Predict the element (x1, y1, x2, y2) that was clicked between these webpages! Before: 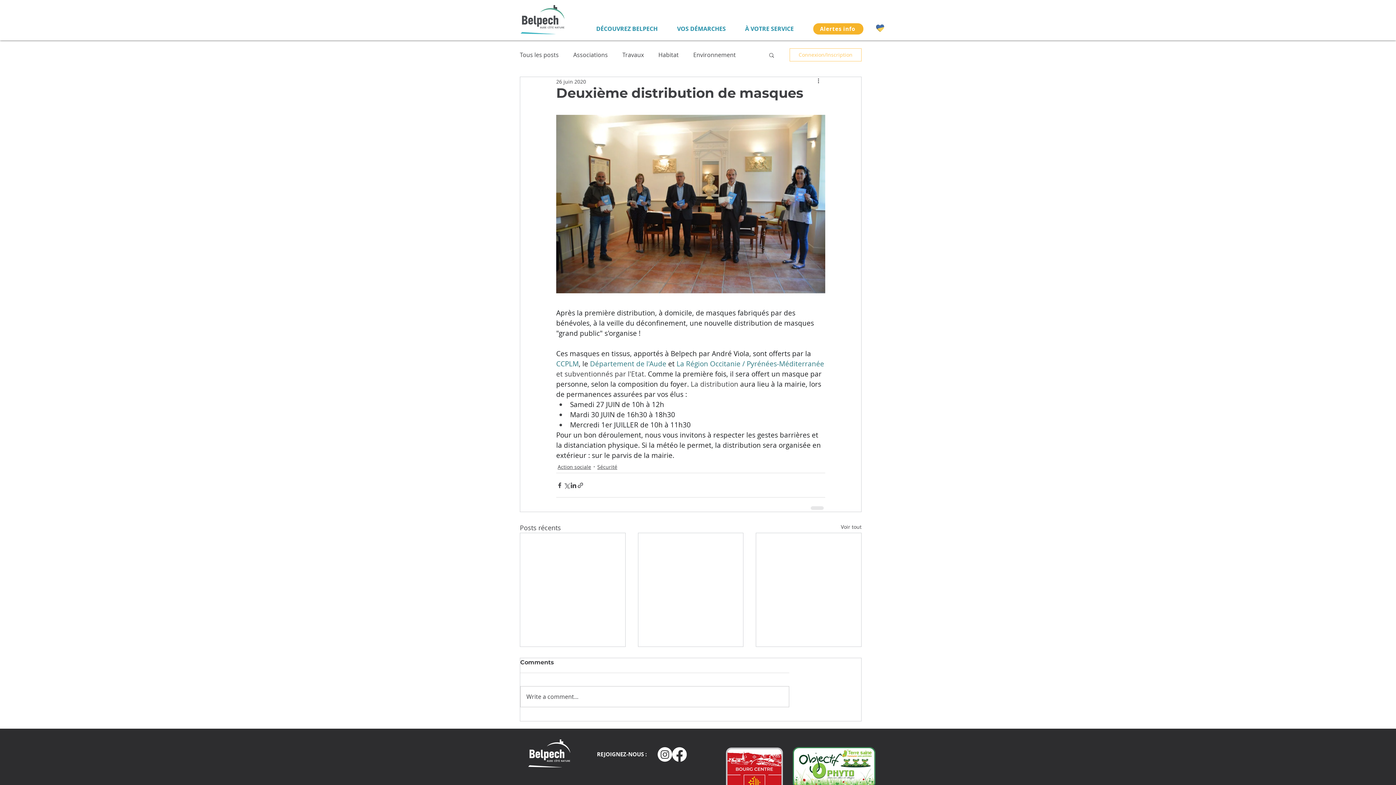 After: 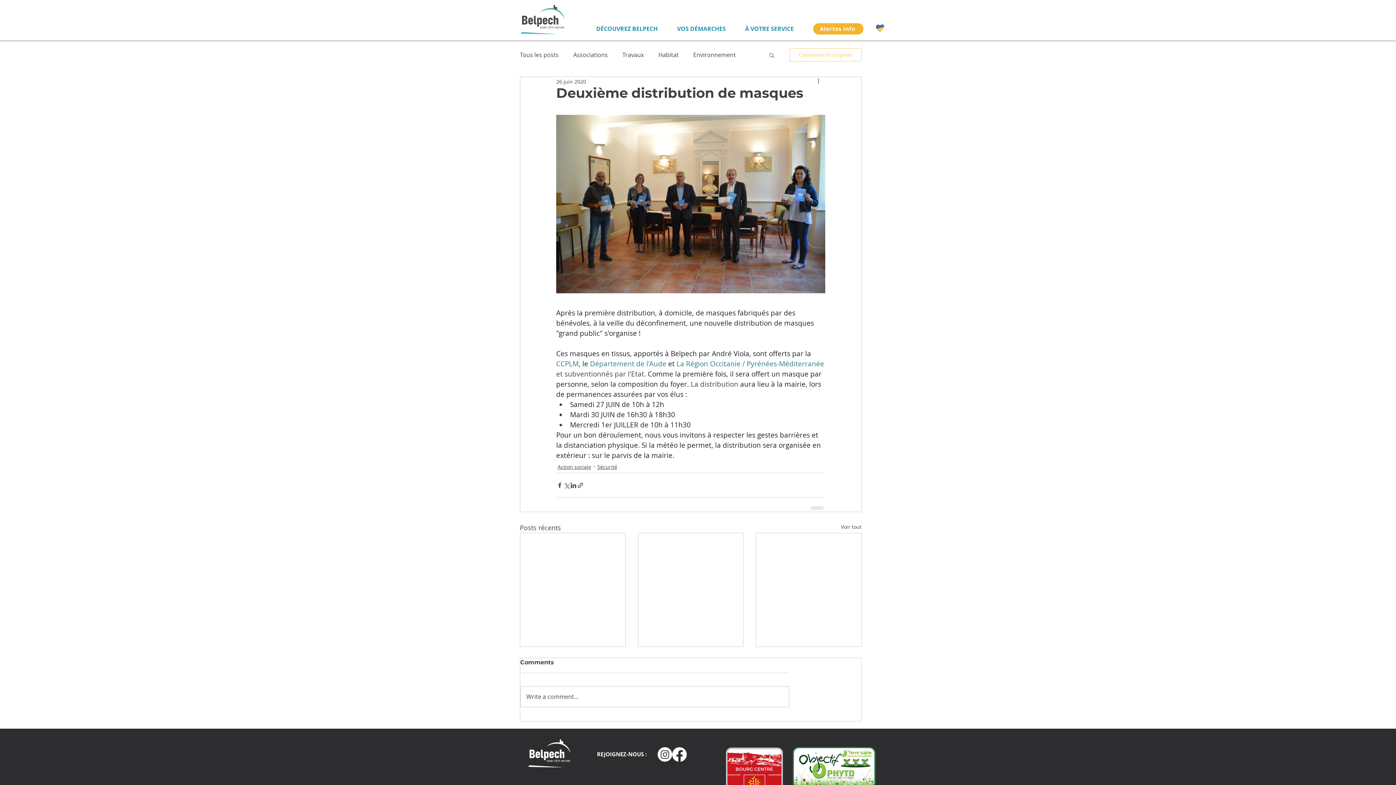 Action: bbox: (768, 52, 775, 57) label: Rechercher